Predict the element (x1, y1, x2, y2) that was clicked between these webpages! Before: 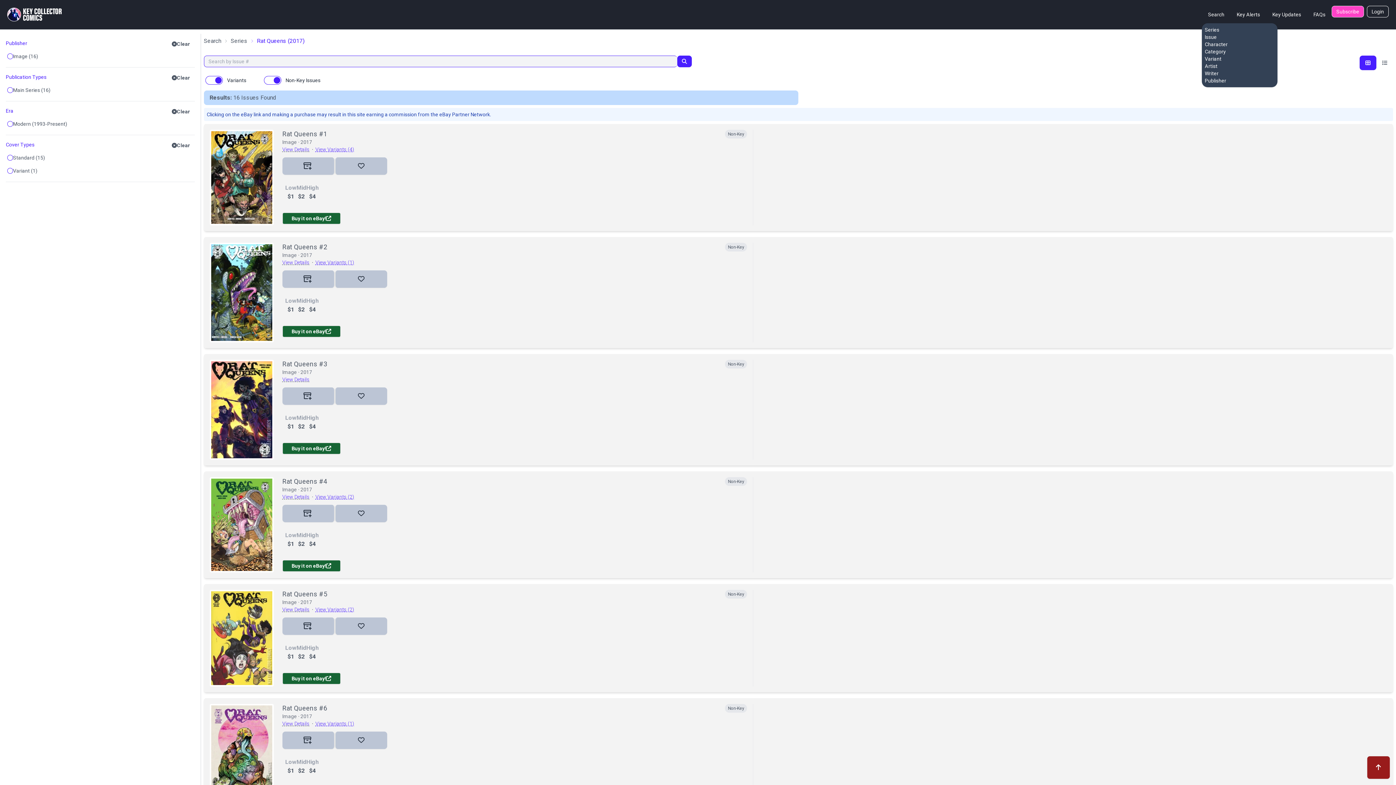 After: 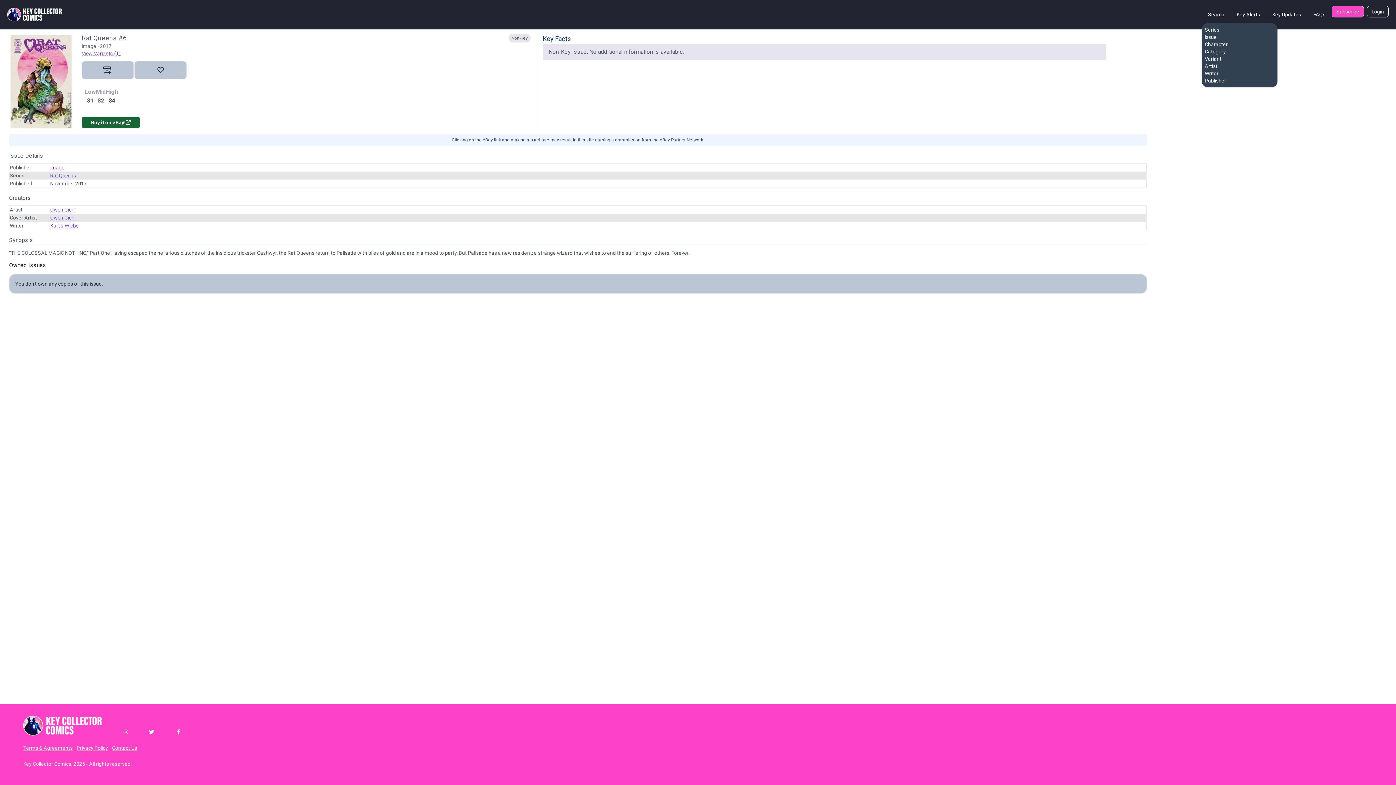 Action: label: Rat Queens #6 bbox: (282, 704, 669, 712)